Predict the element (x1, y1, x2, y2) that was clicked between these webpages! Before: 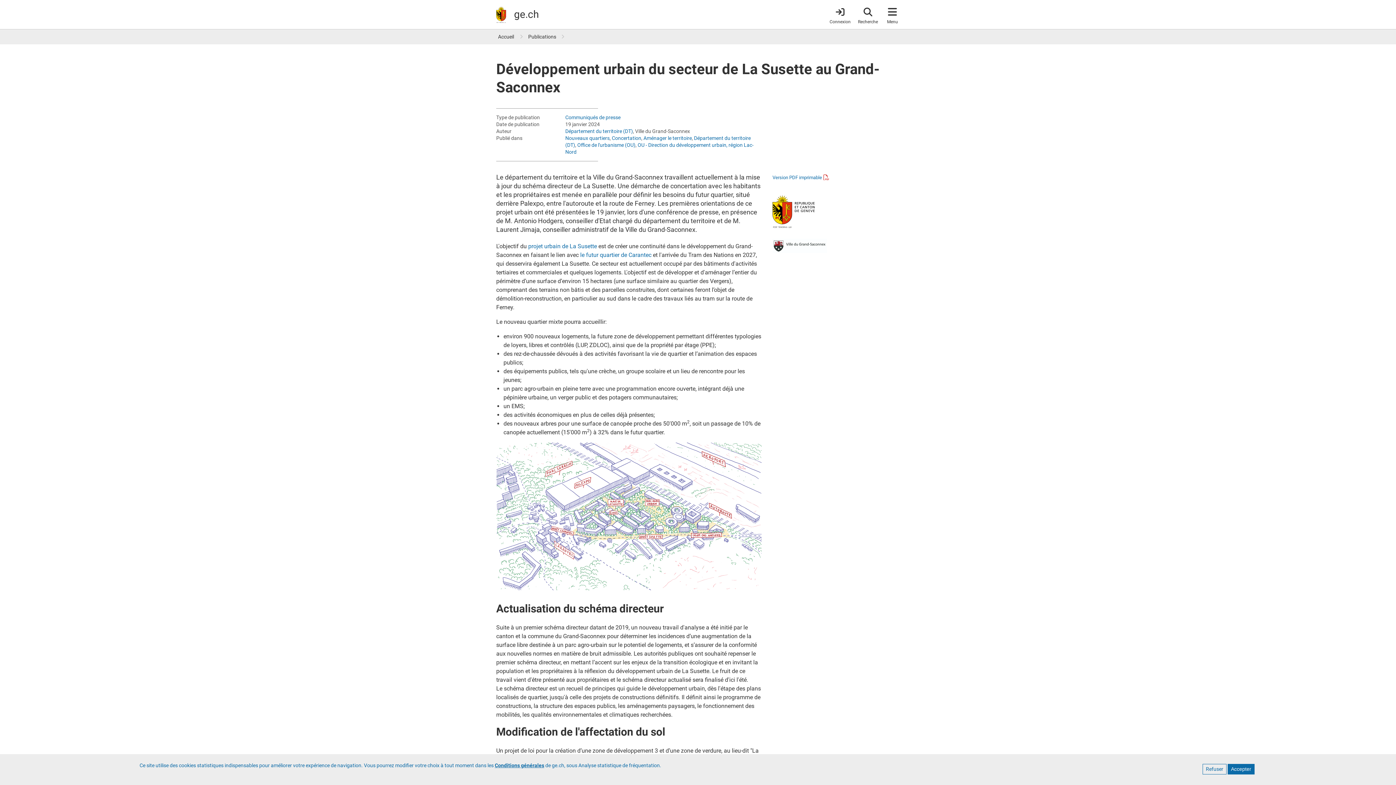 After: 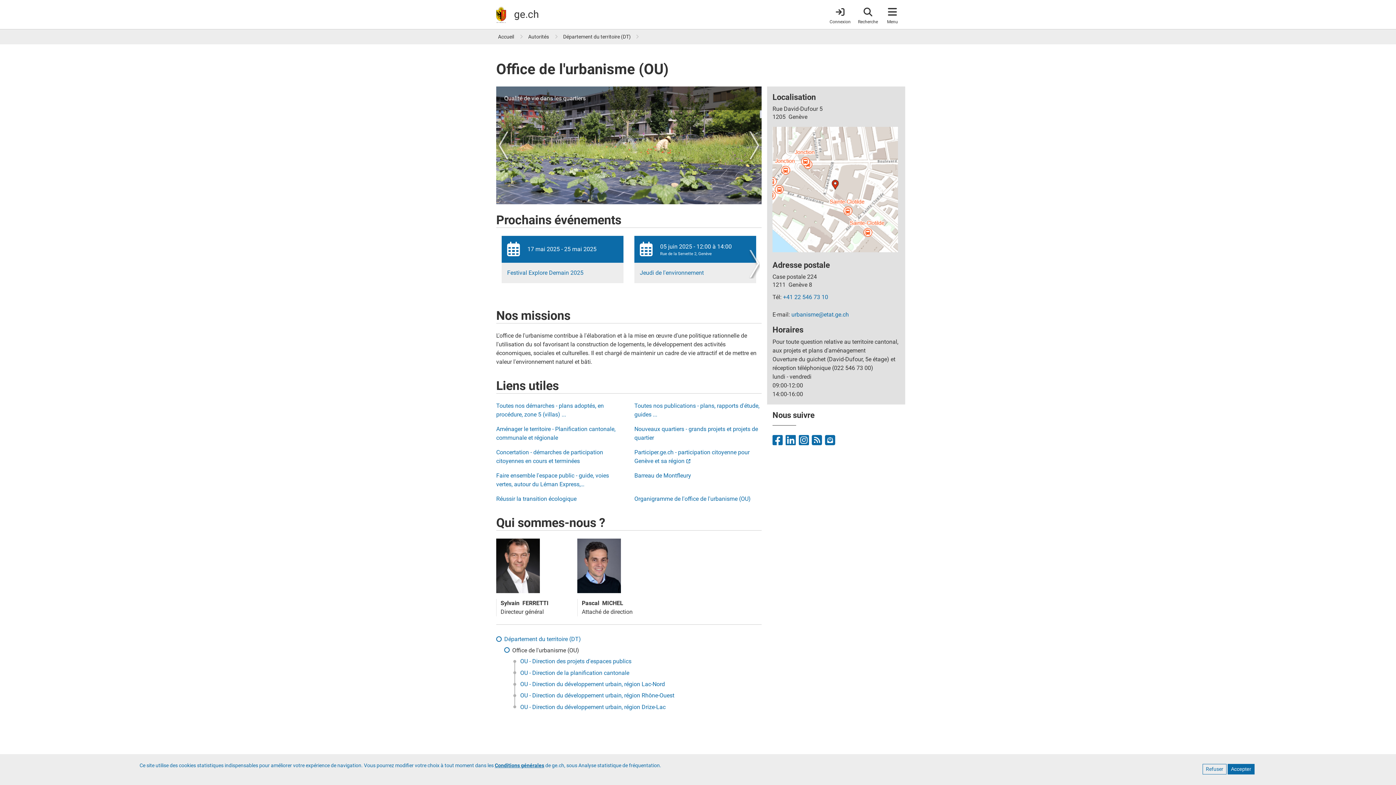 Action: label: Office de l'urbanisme (OU) bbox: (577, 142, 635, 148)